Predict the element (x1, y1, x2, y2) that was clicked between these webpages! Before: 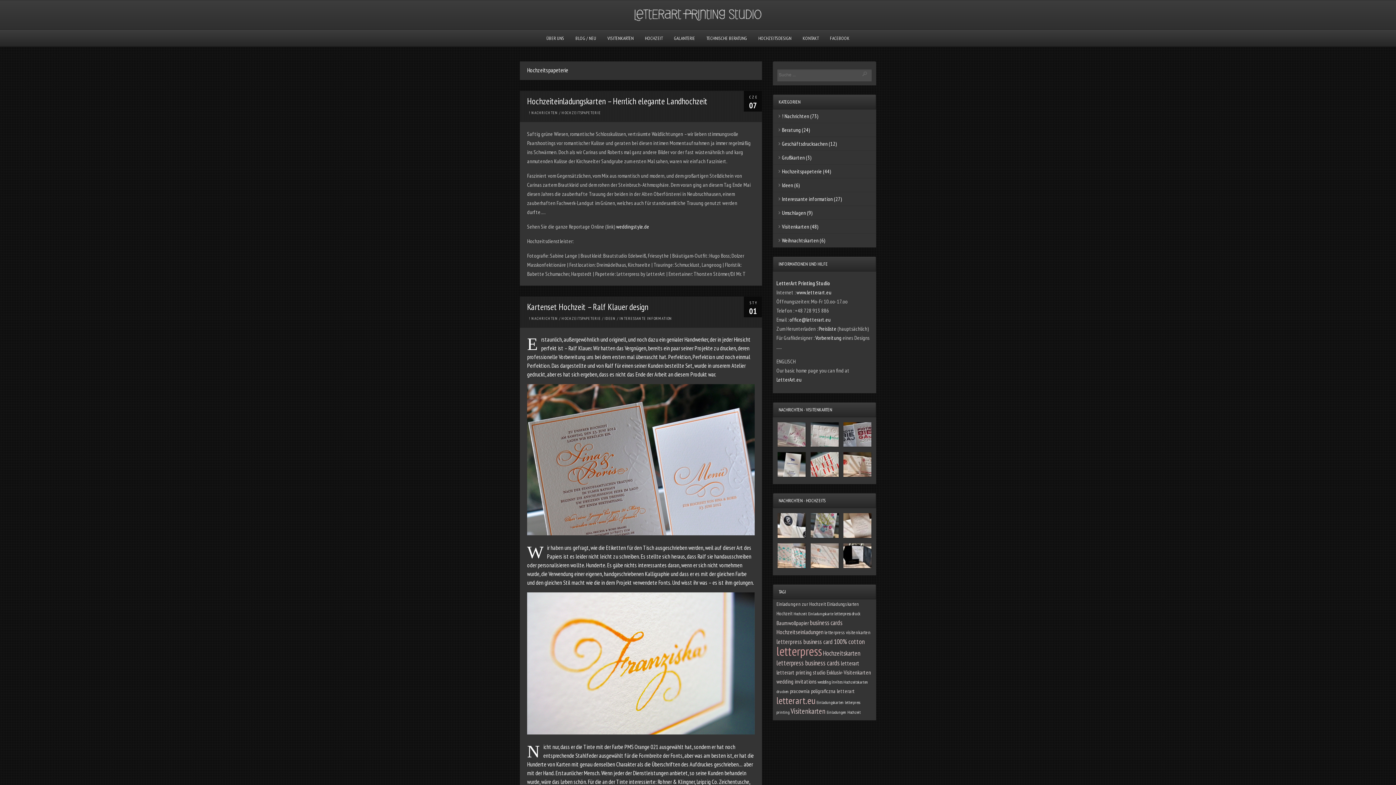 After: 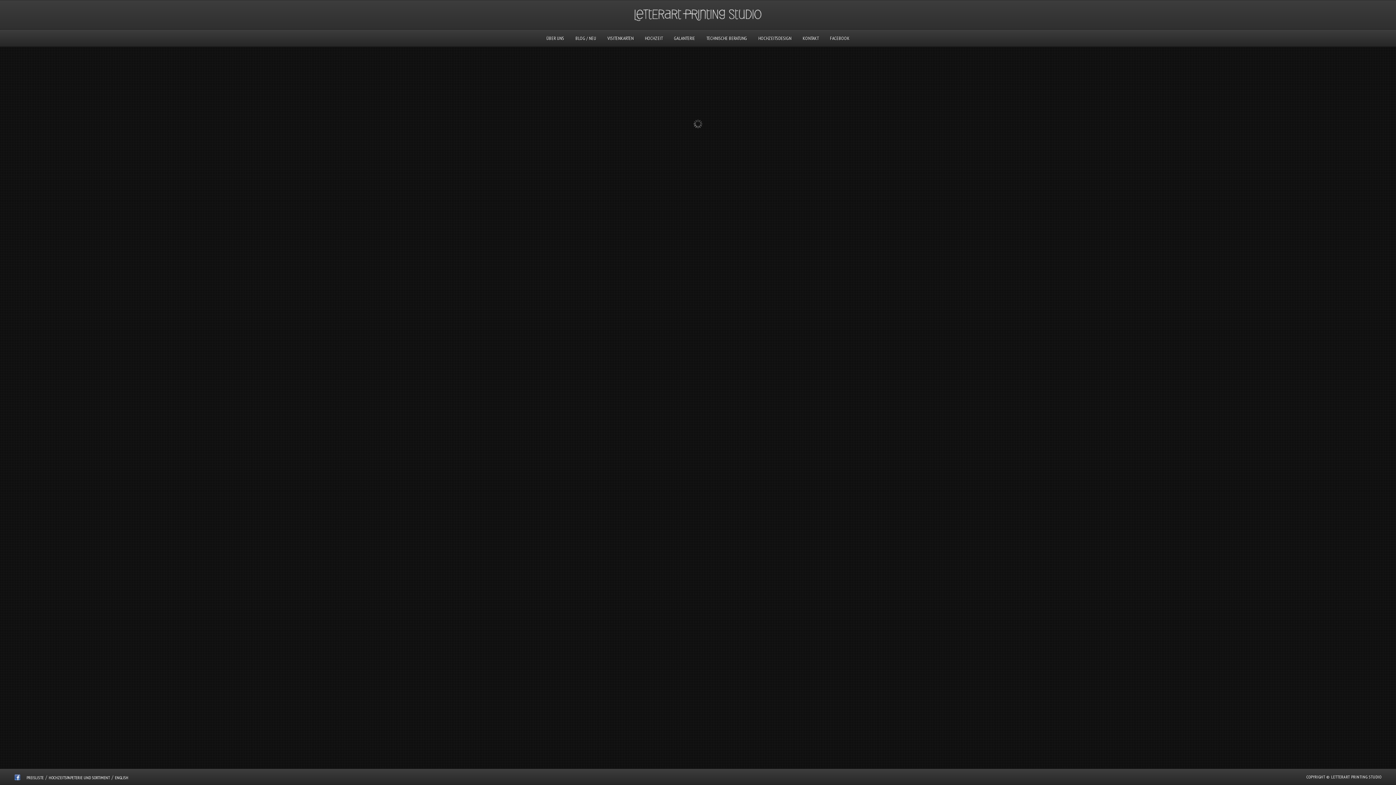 Action: bbox: (640, 29, 668, 46) label: HOCHZEIT